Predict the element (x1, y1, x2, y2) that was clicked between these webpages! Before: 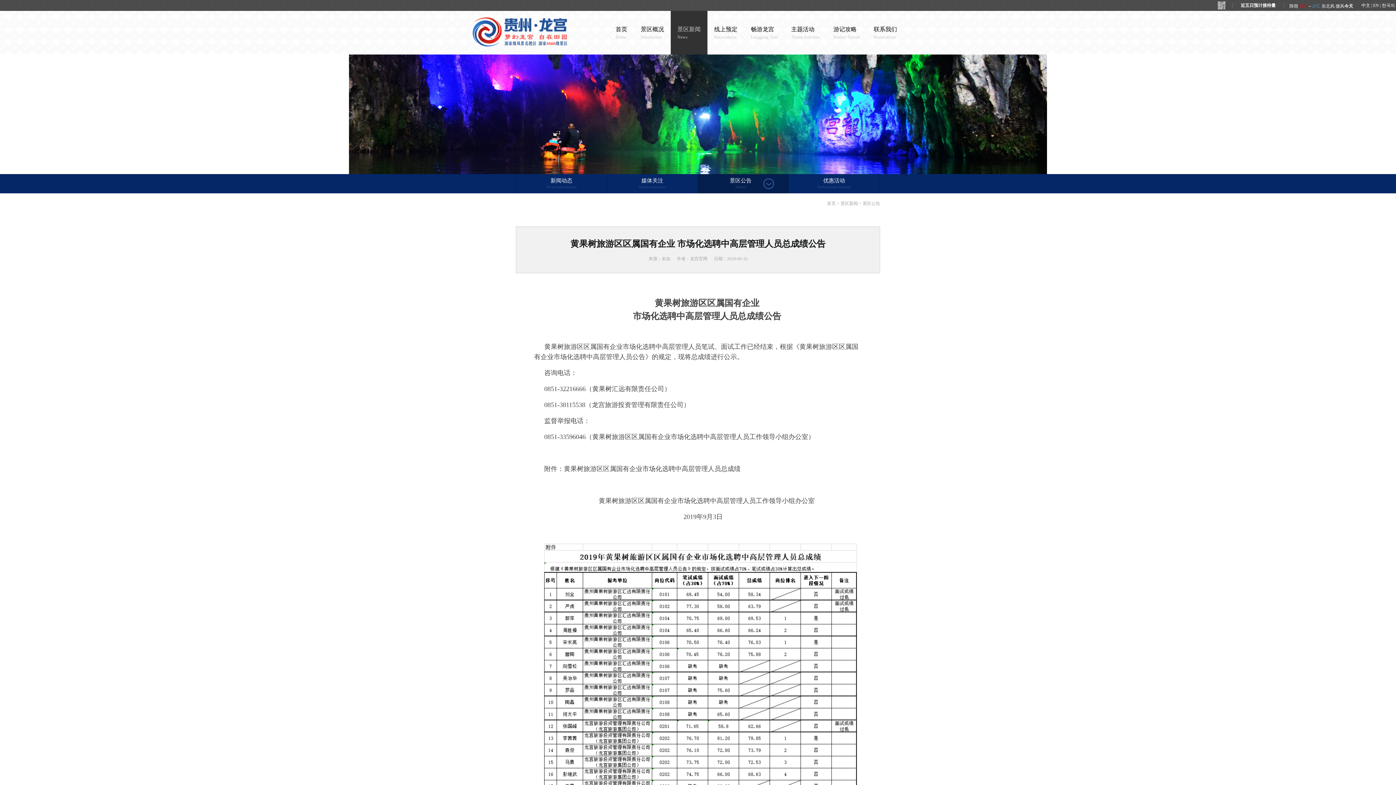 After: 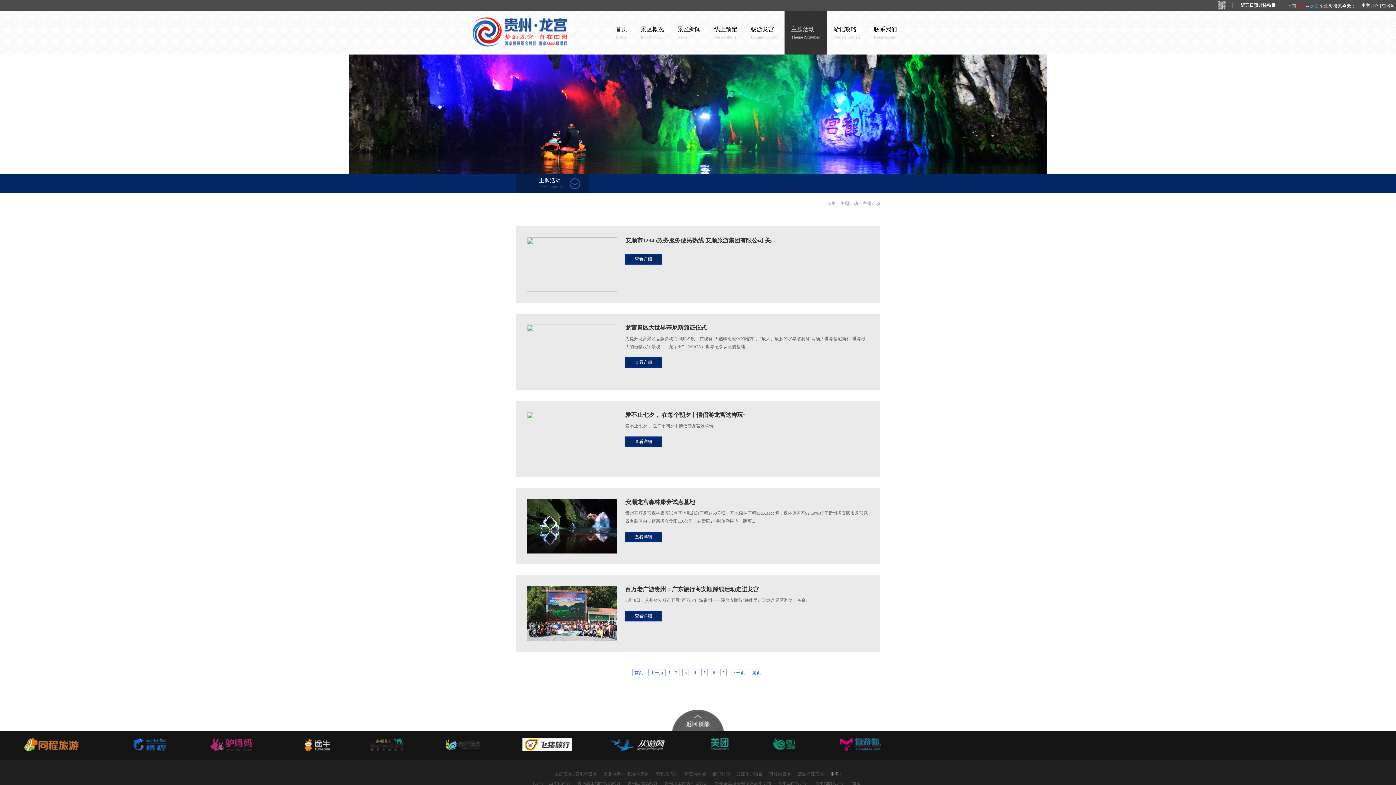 Action: label: 主题活动

Theme Activities bbox: (784, 10, 826, 54)